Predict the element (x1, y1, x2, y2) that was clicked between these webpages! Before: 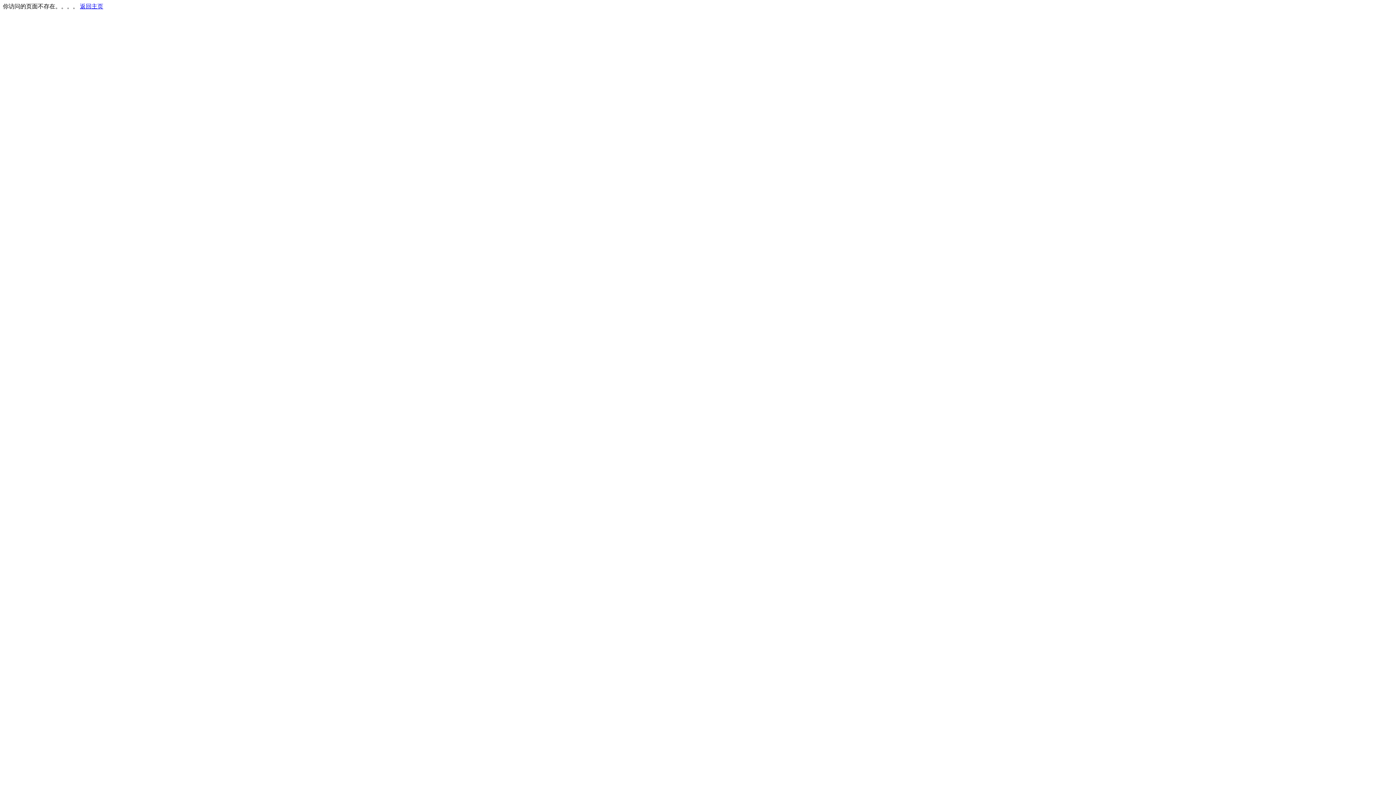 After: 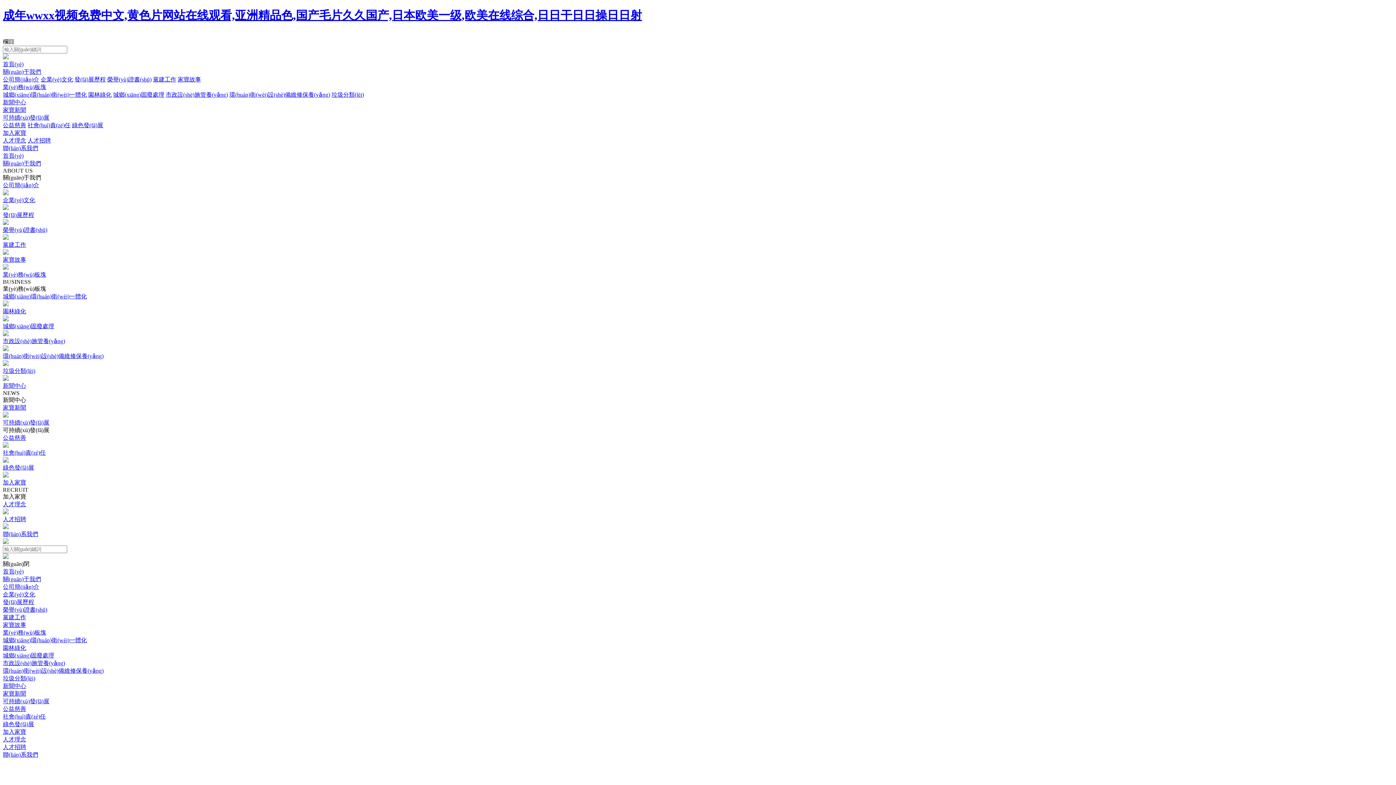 Action: label: 返回主页 bbox: (80, 3, 103, 9)